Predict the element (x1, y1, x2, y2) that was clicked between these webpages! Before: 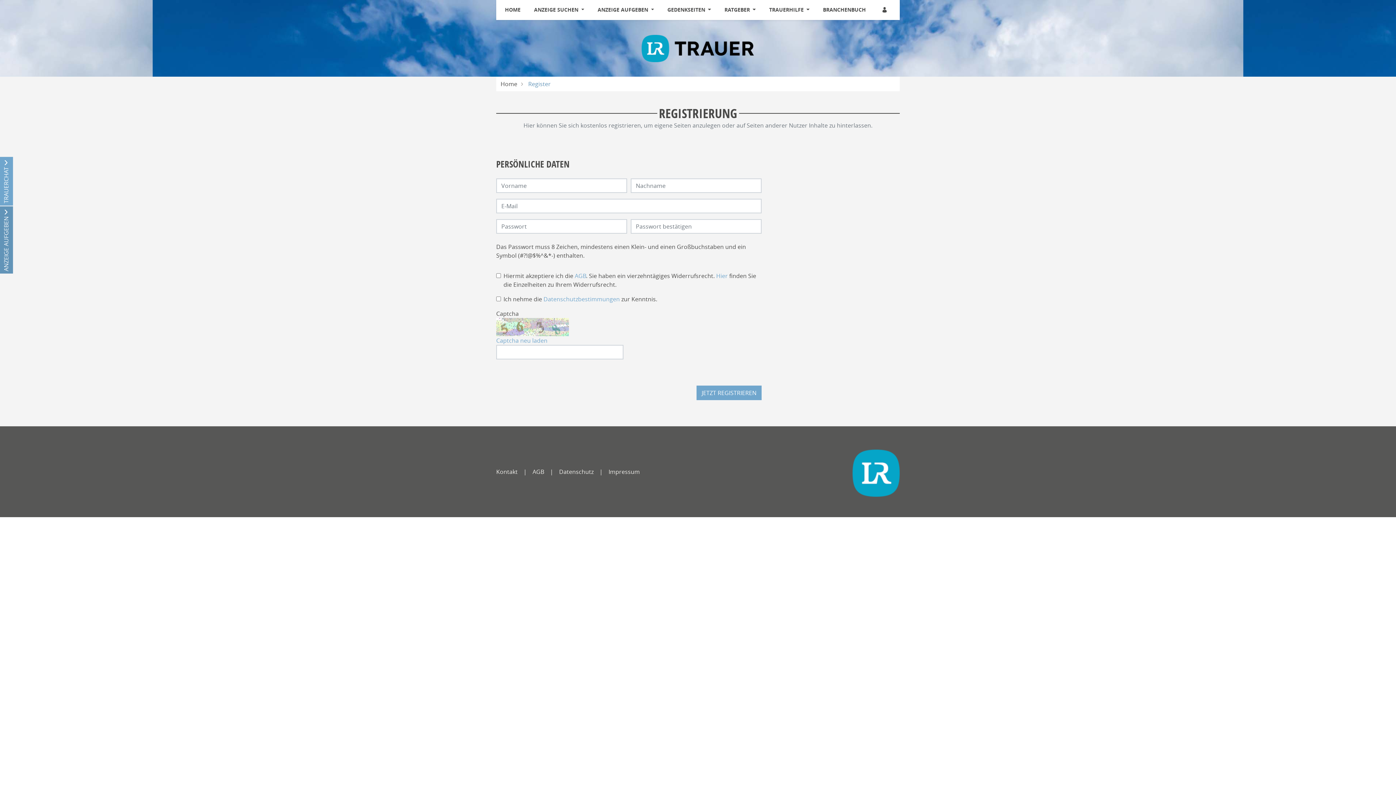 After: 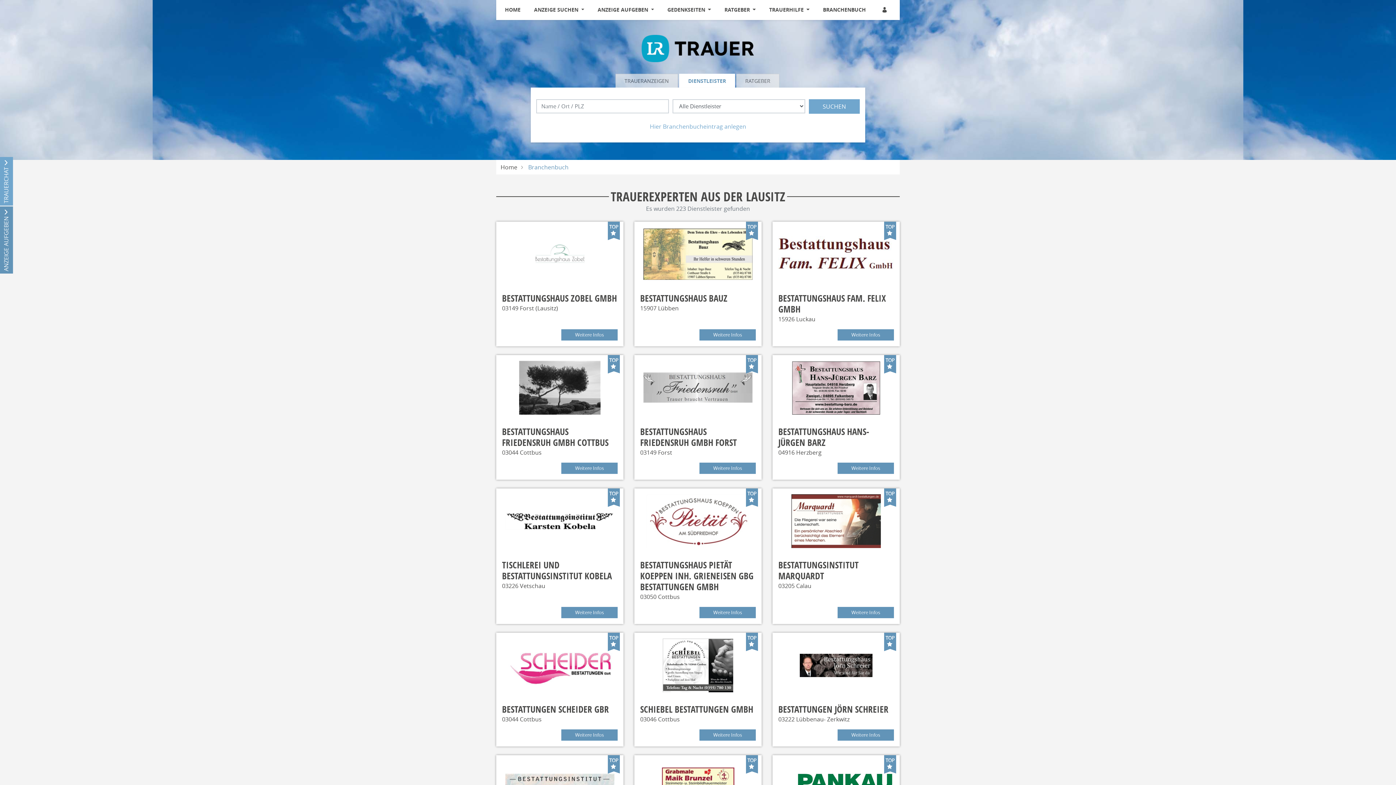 Action: label: BRANCHENBUCH bbox: (820, 0, 869, 19)